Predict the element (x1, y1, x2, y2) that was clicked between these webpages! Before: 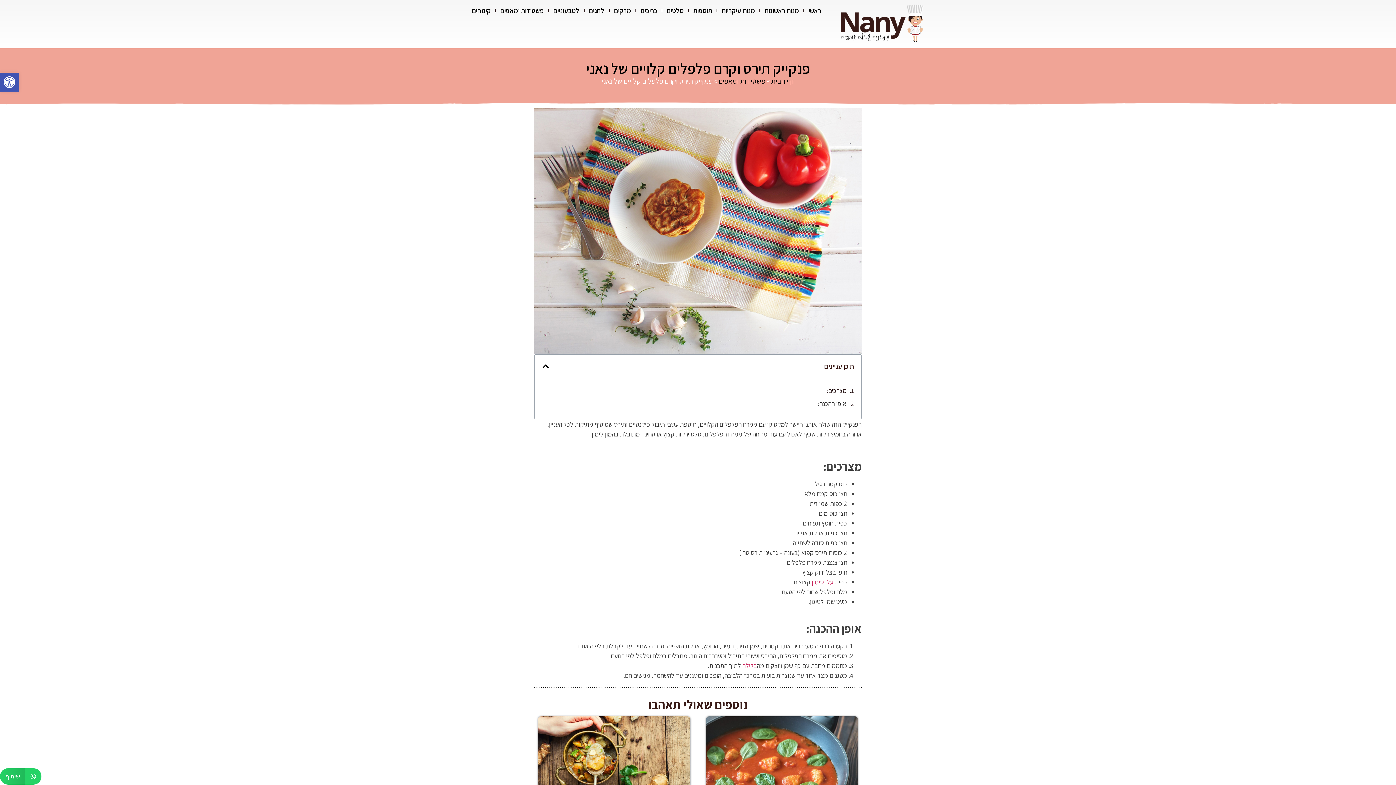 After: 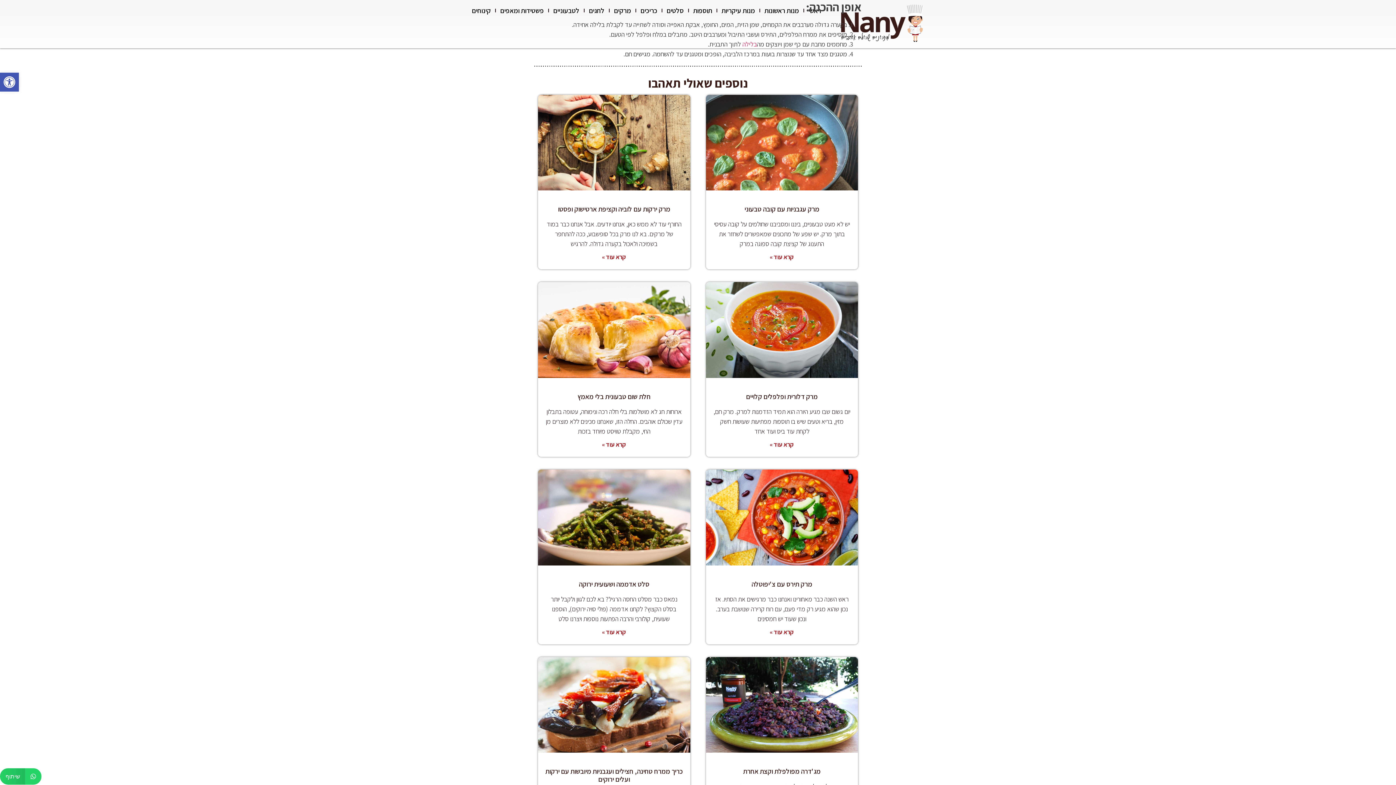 Action: bbox: (818, 398, 846, 408) label: אופן ההכנה: